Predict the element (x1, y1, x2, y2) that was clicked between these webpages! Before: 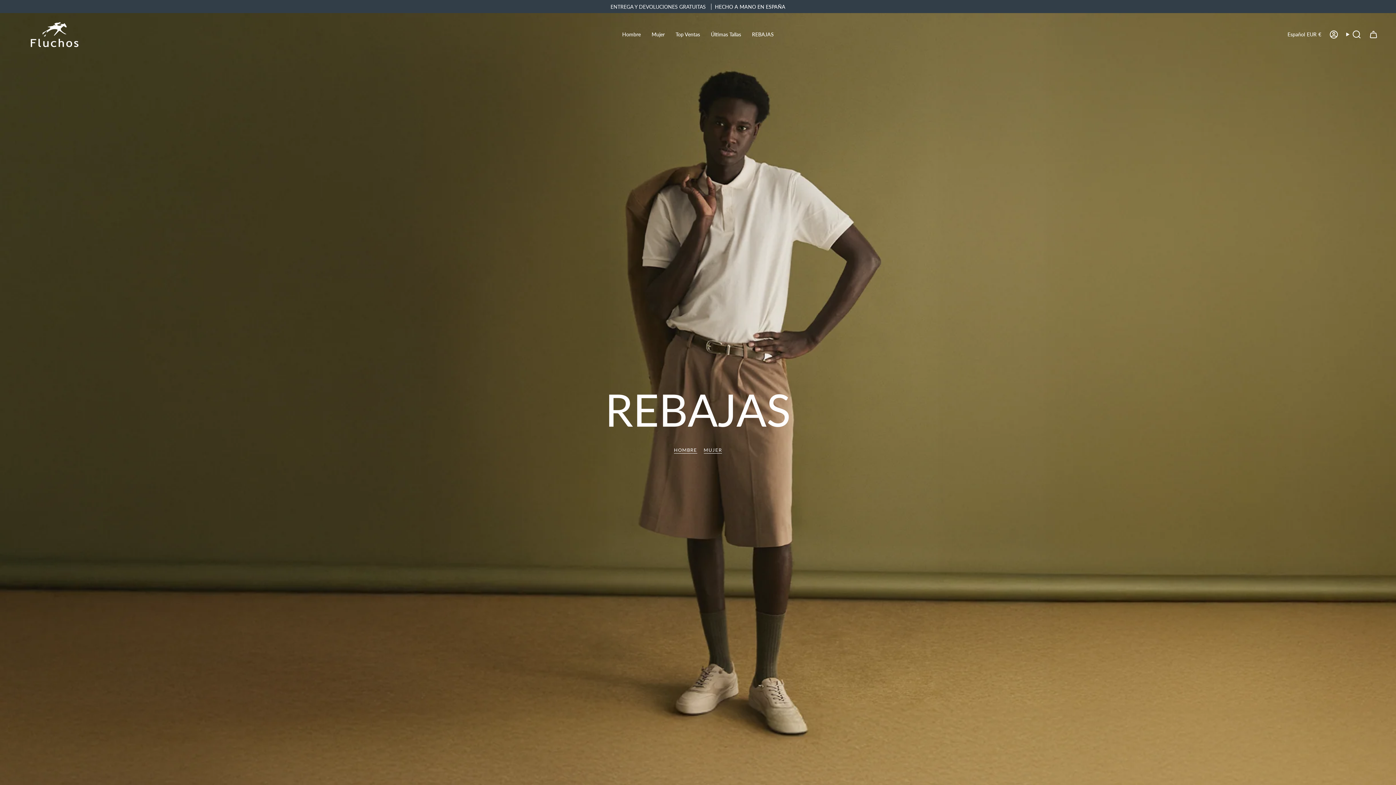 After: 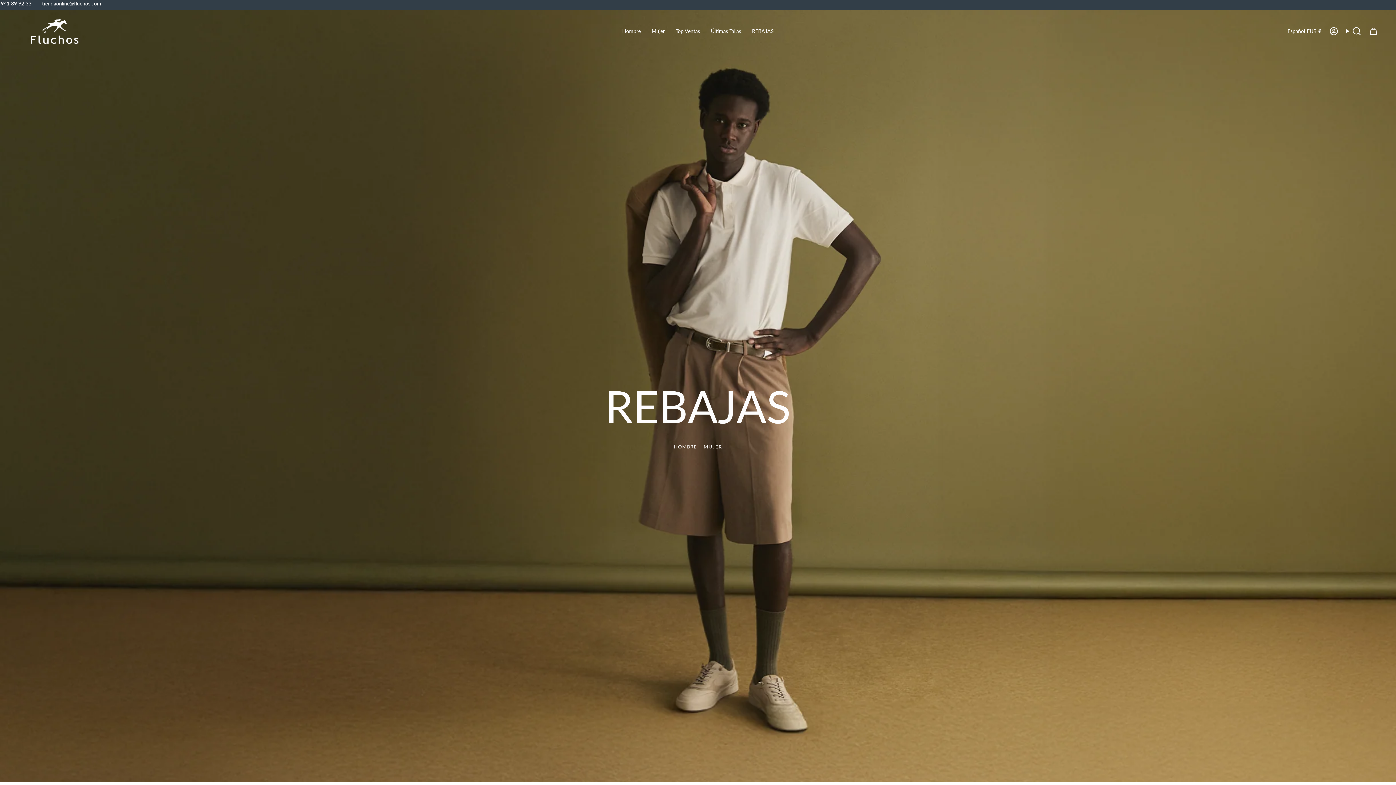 Action: label: tiendaonline@fluchos.com bbox: (740, 3, 799, 11)